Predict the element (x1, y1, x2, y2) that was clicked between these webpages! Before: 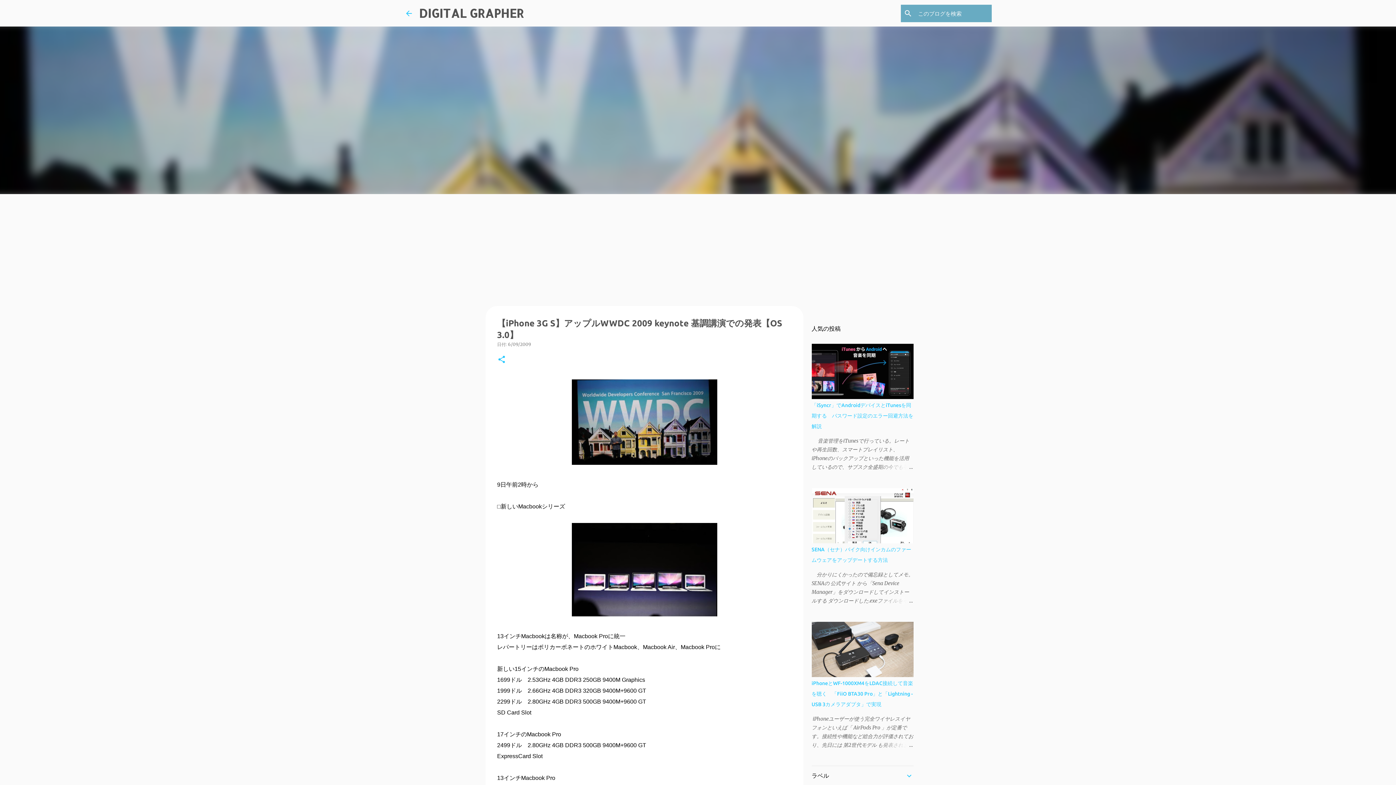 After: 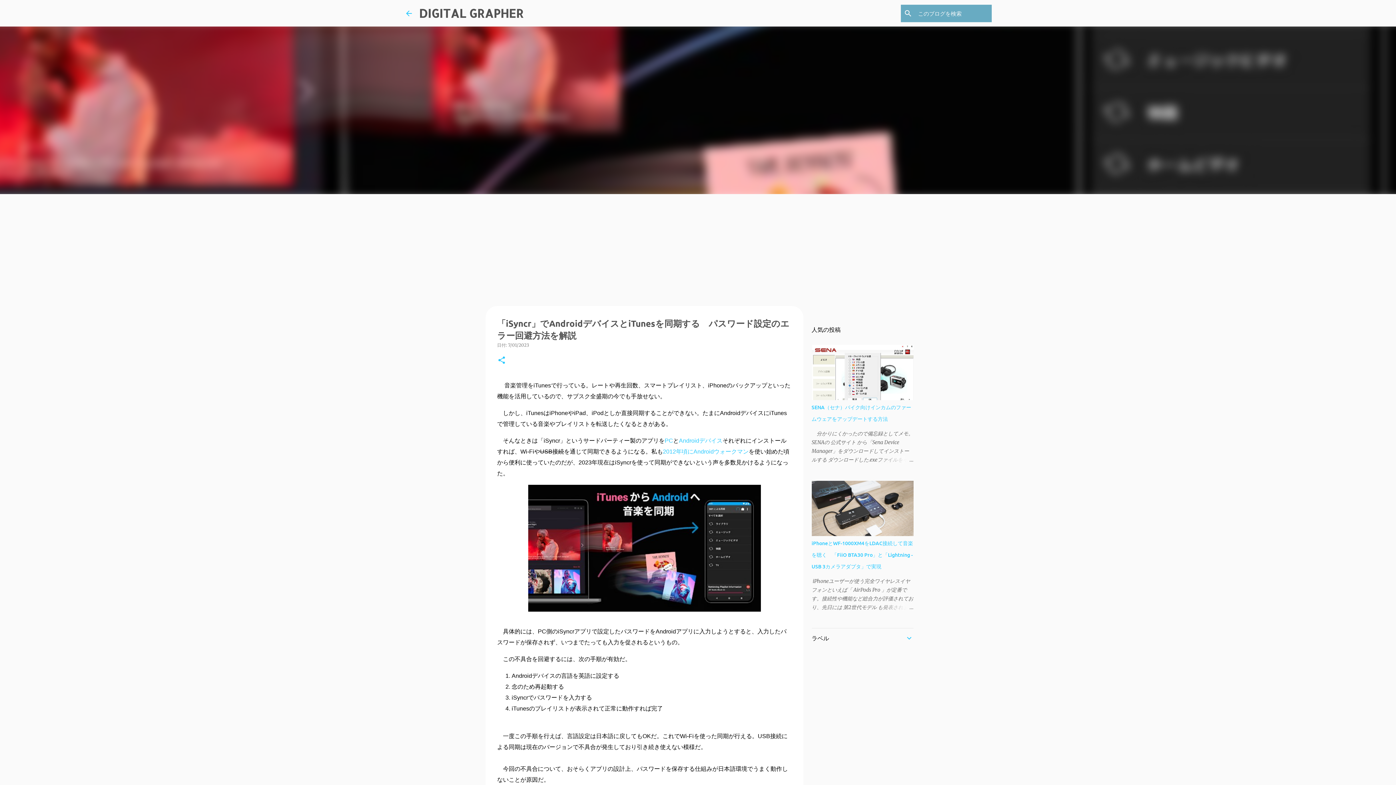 Action: bbox: (878, 462, 913, 471)